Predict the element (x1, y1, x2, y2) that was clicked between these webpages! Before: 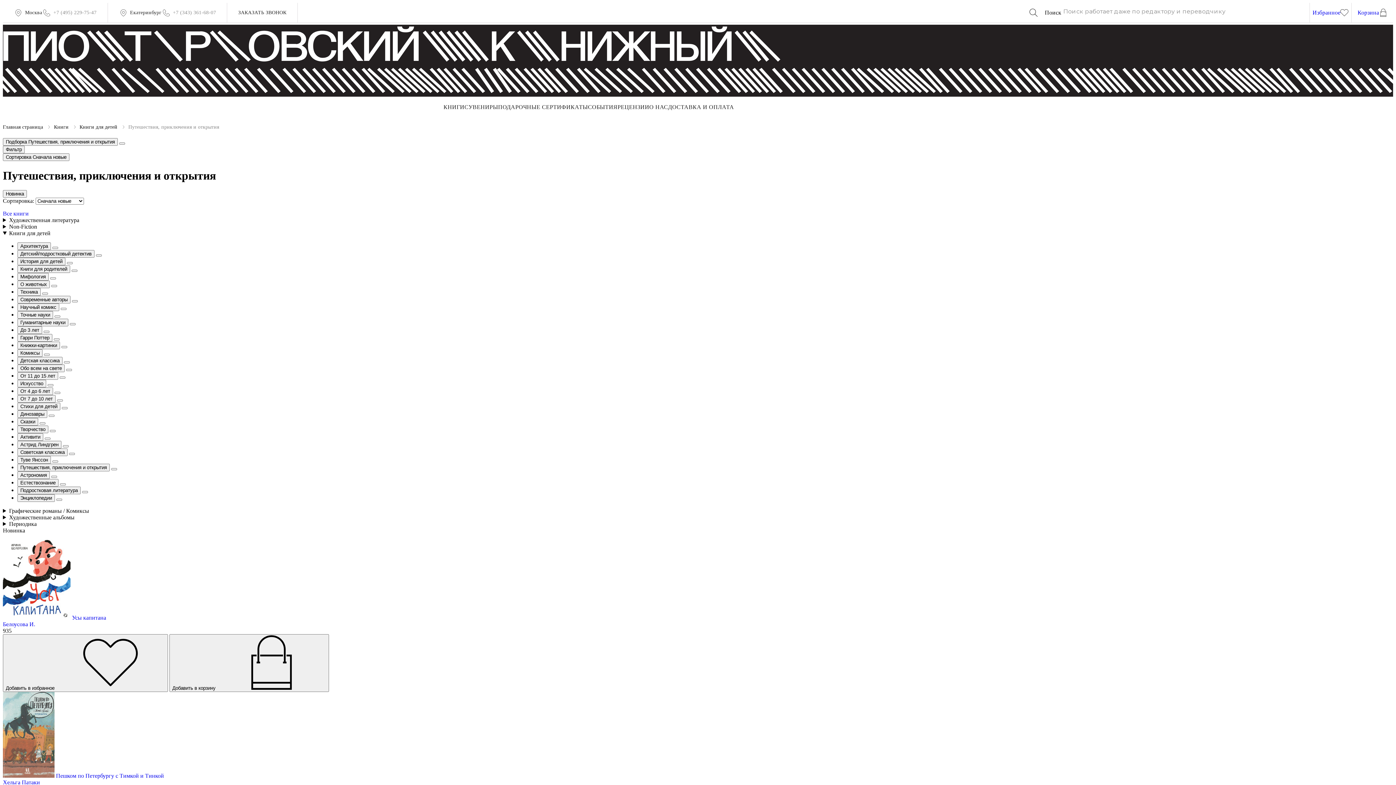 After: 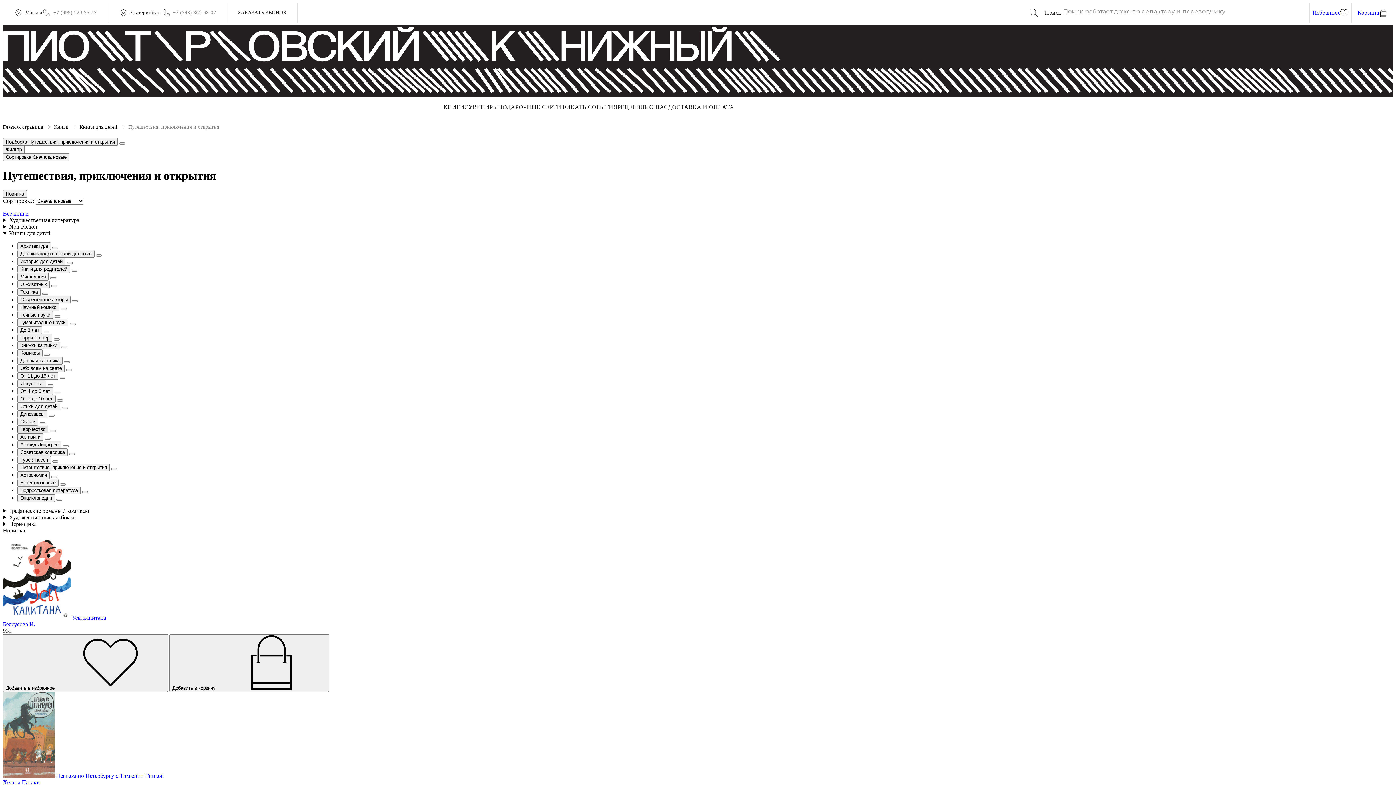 Action: bbox: (17, 425, 48, 433) label: Творчество